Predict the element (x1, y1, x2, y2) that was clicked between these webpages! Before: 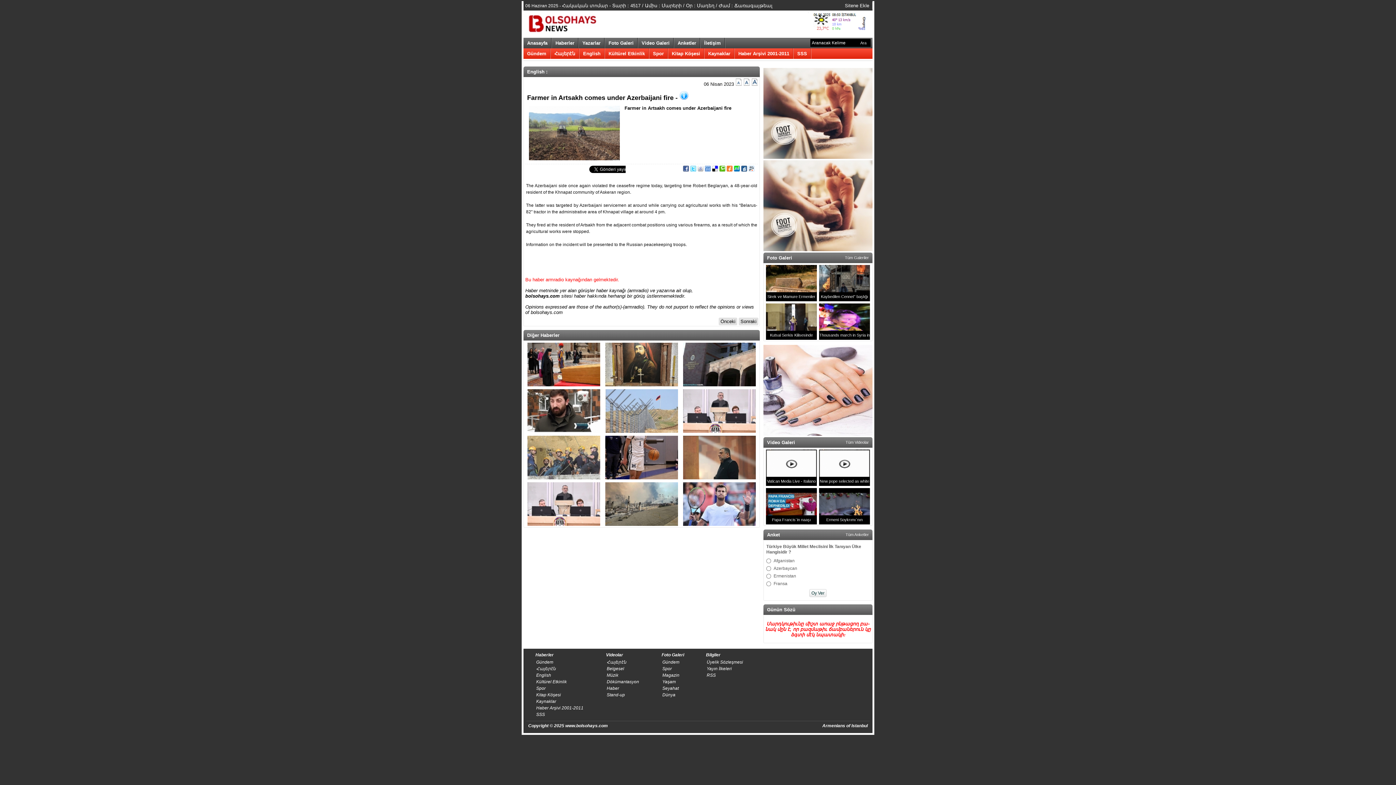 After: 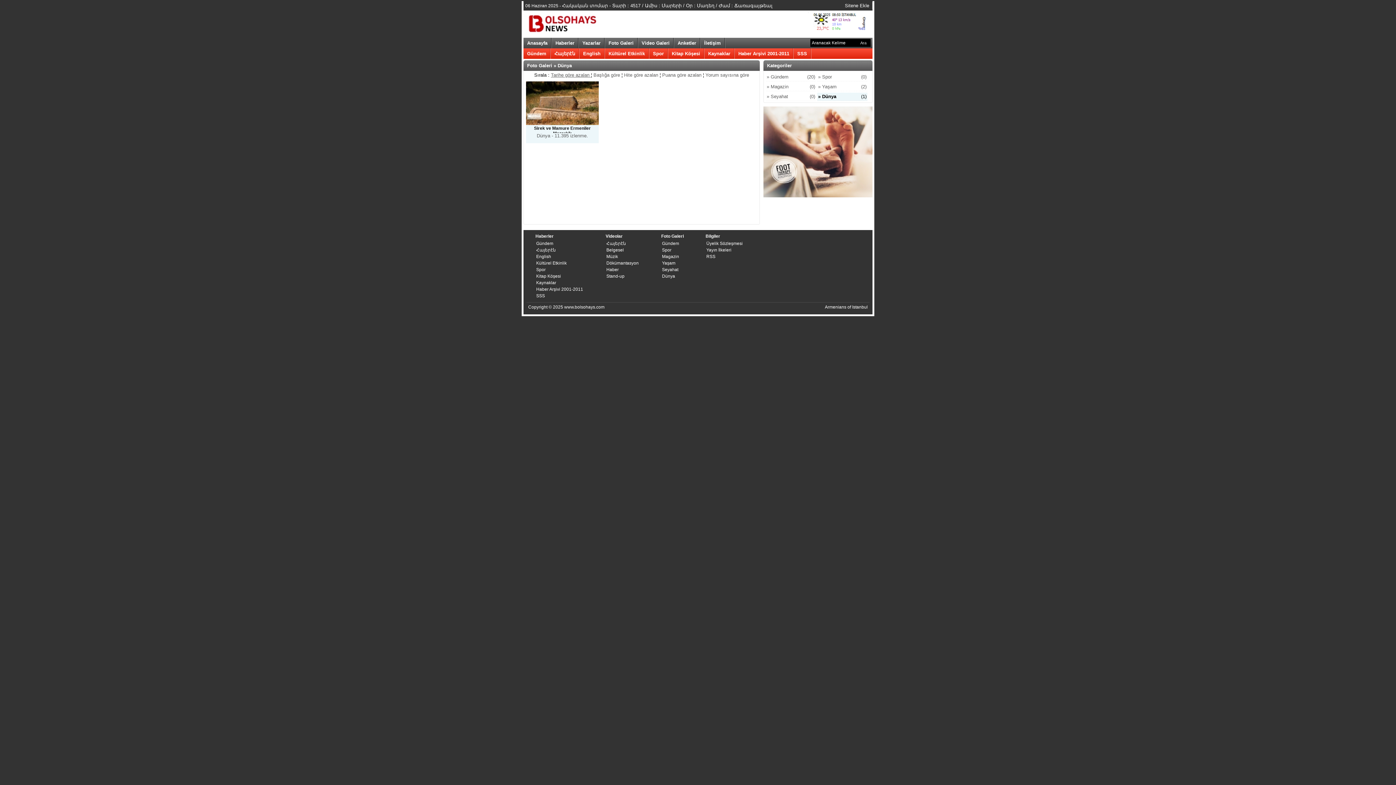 Action: label: Dünya bbox: (661, 692, 676, 698)